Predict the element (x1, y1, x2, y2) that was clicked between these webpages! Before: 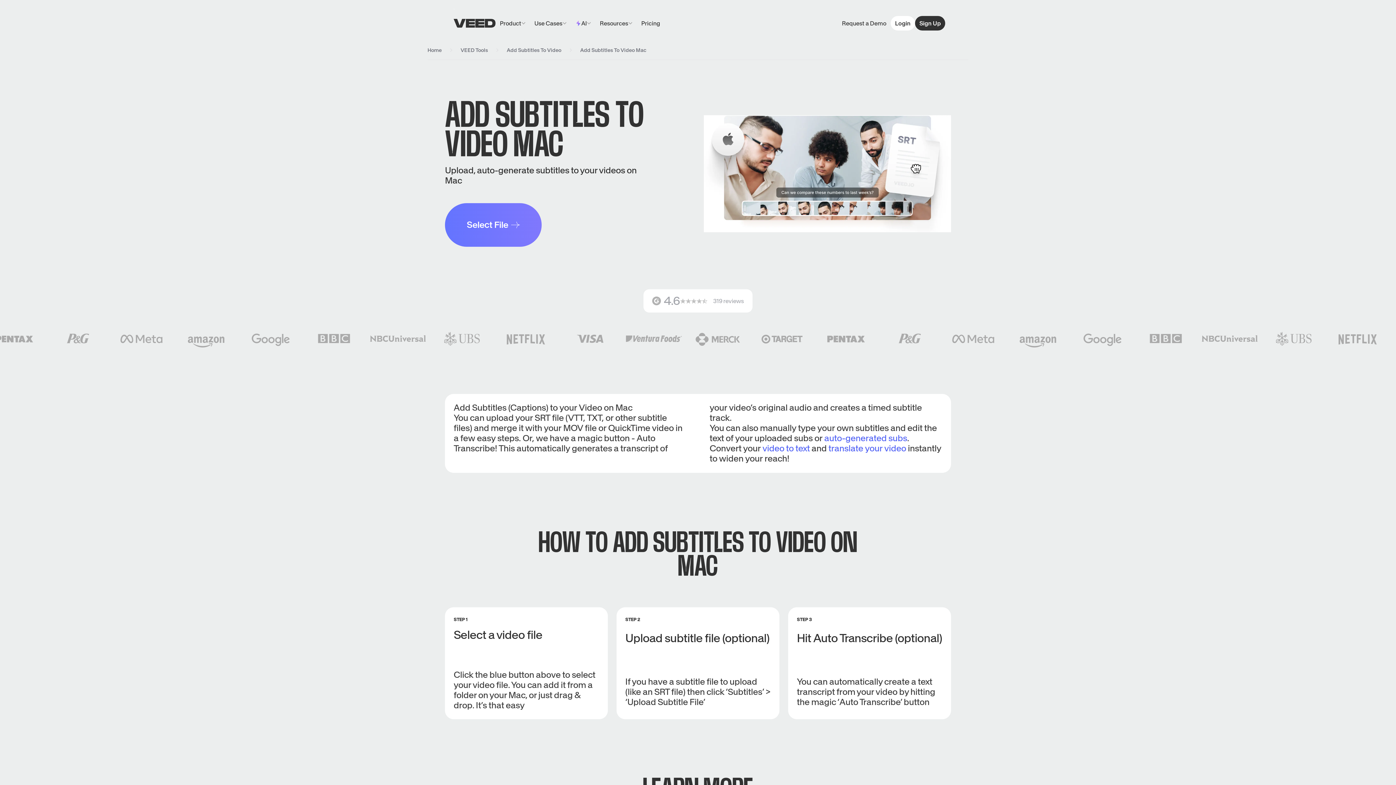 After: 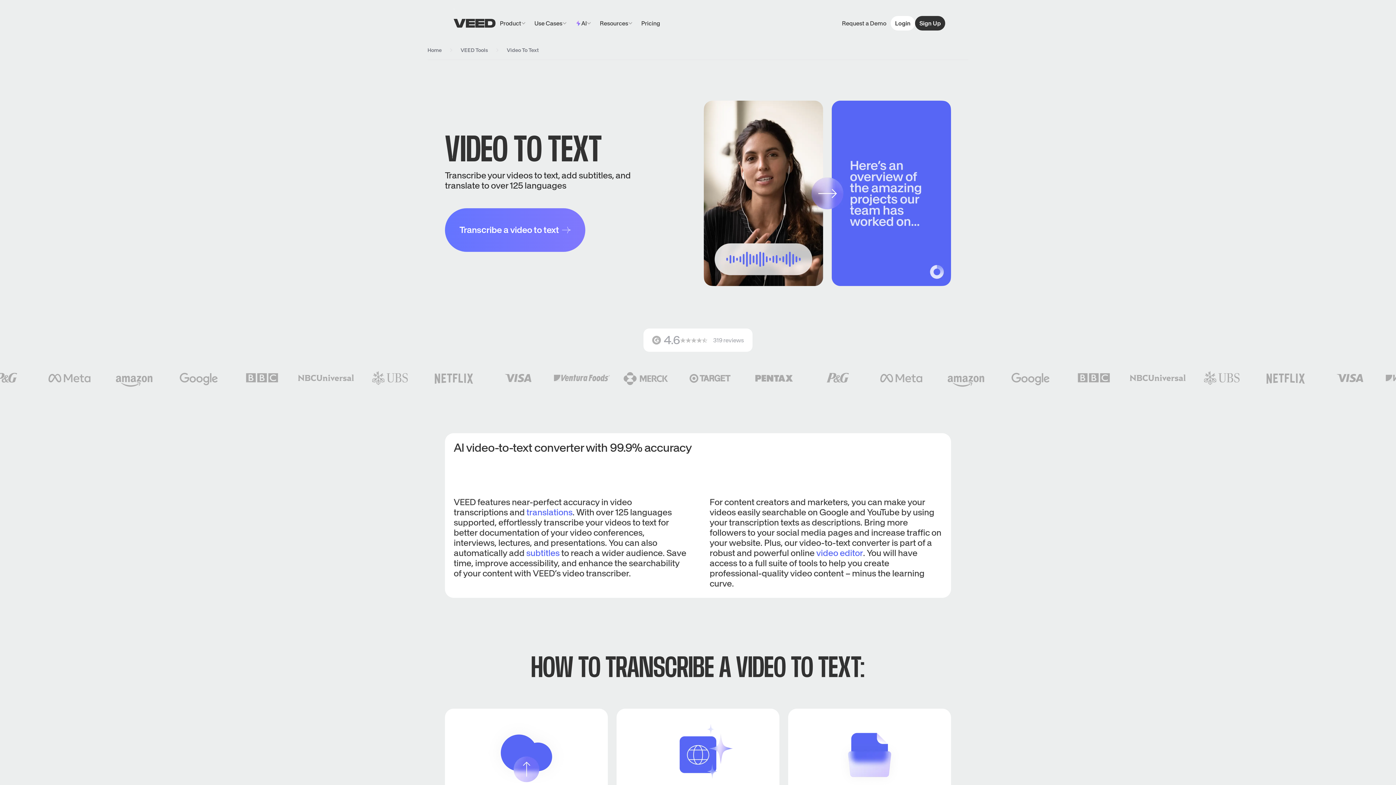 Action: bbox: (762, 442, 810, 454) label: video to text